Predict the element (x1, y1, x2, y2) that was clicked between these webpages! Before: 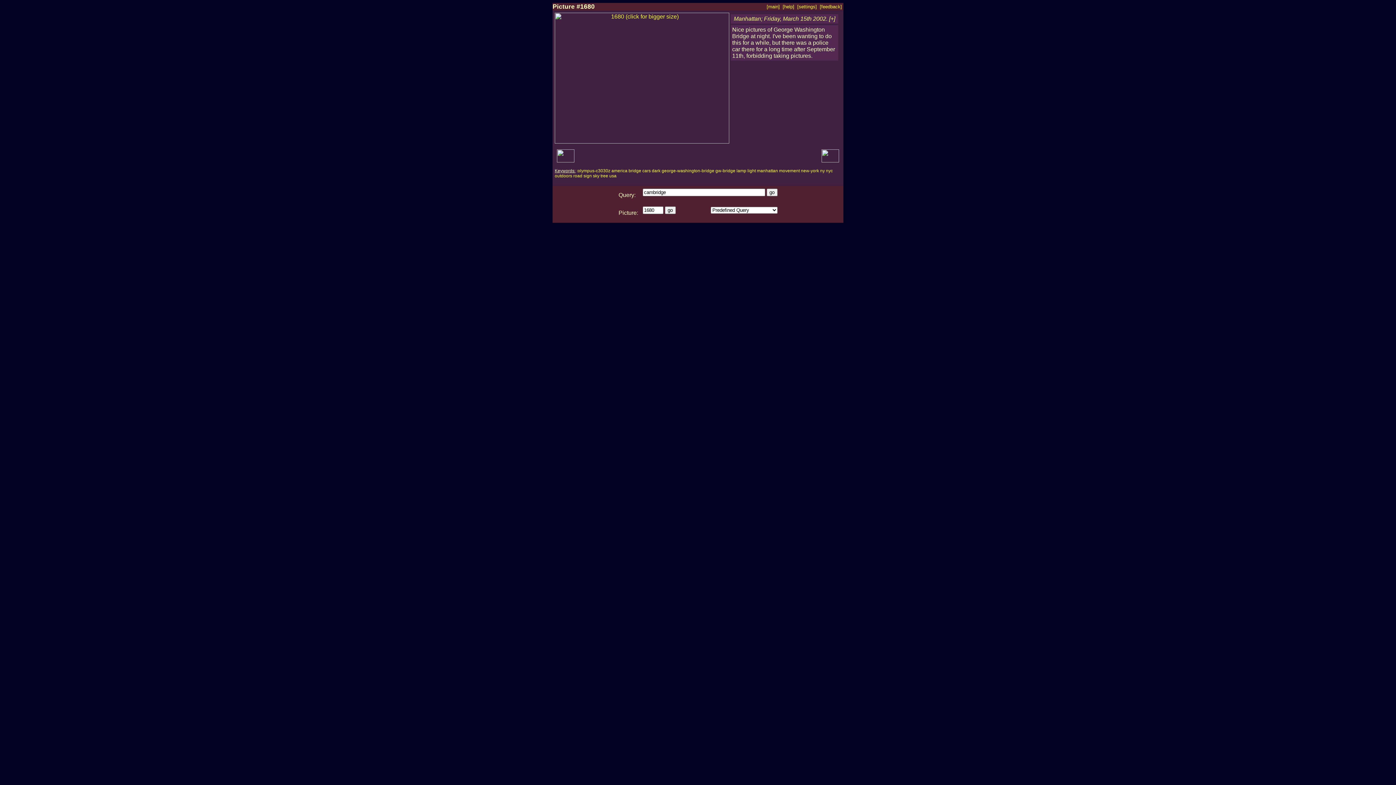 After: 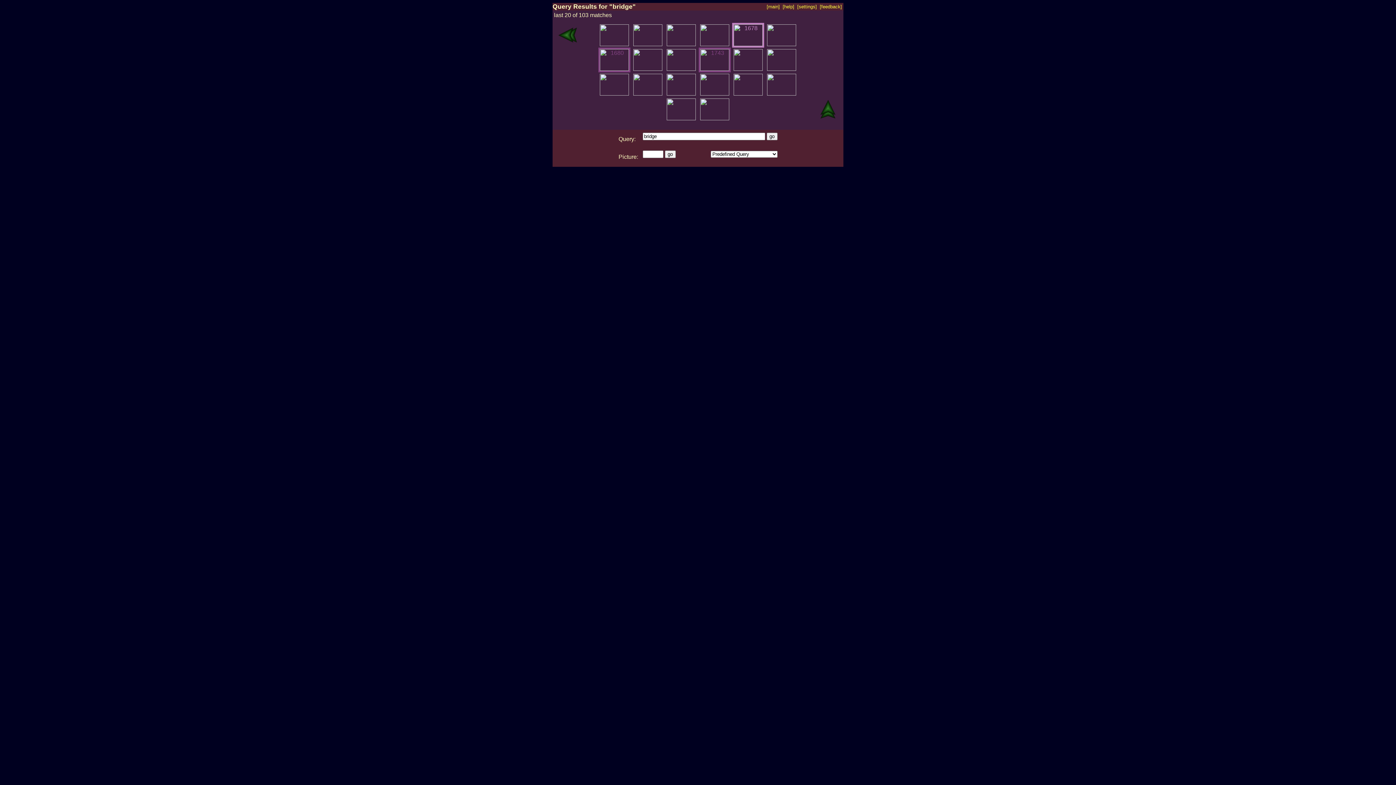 Action: bbox: (628, 168, 641, 173) label: bridge